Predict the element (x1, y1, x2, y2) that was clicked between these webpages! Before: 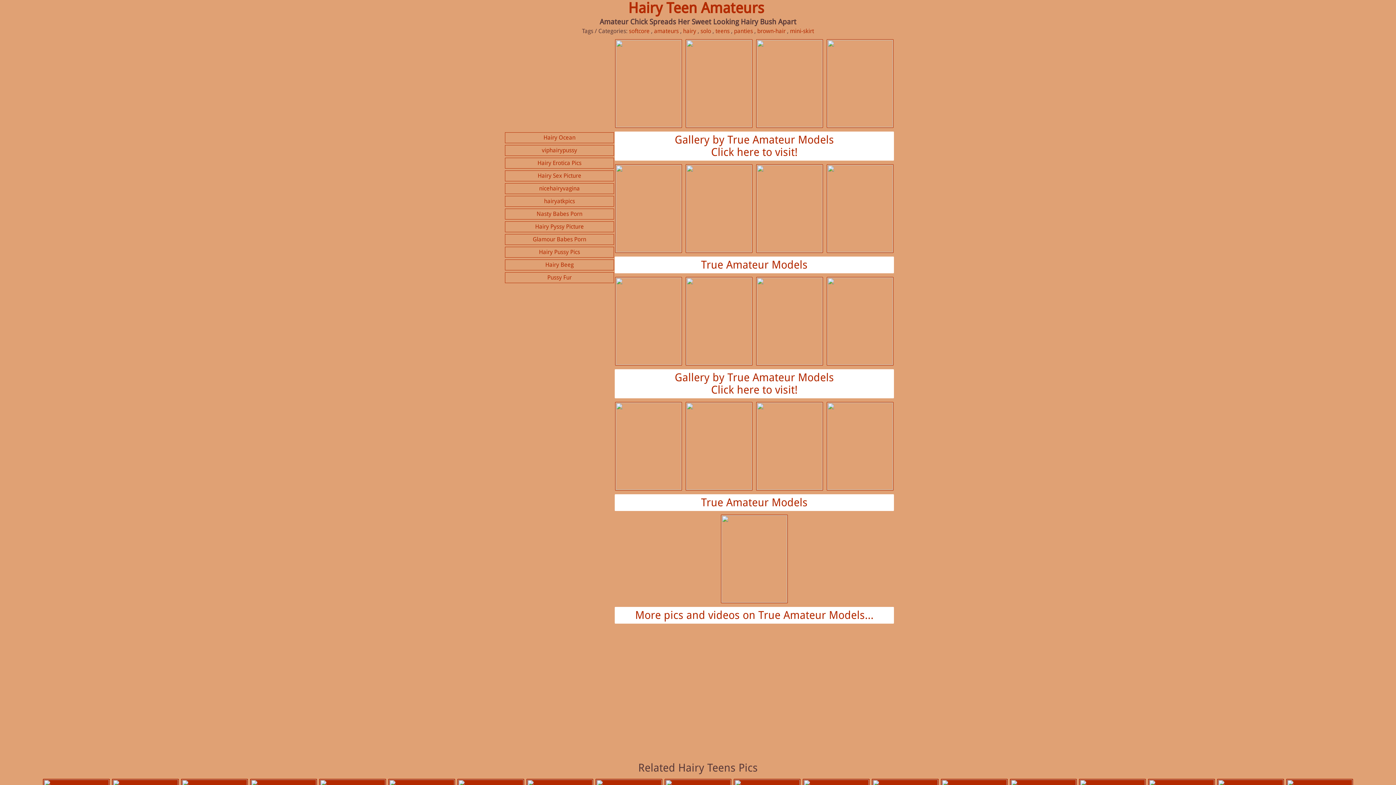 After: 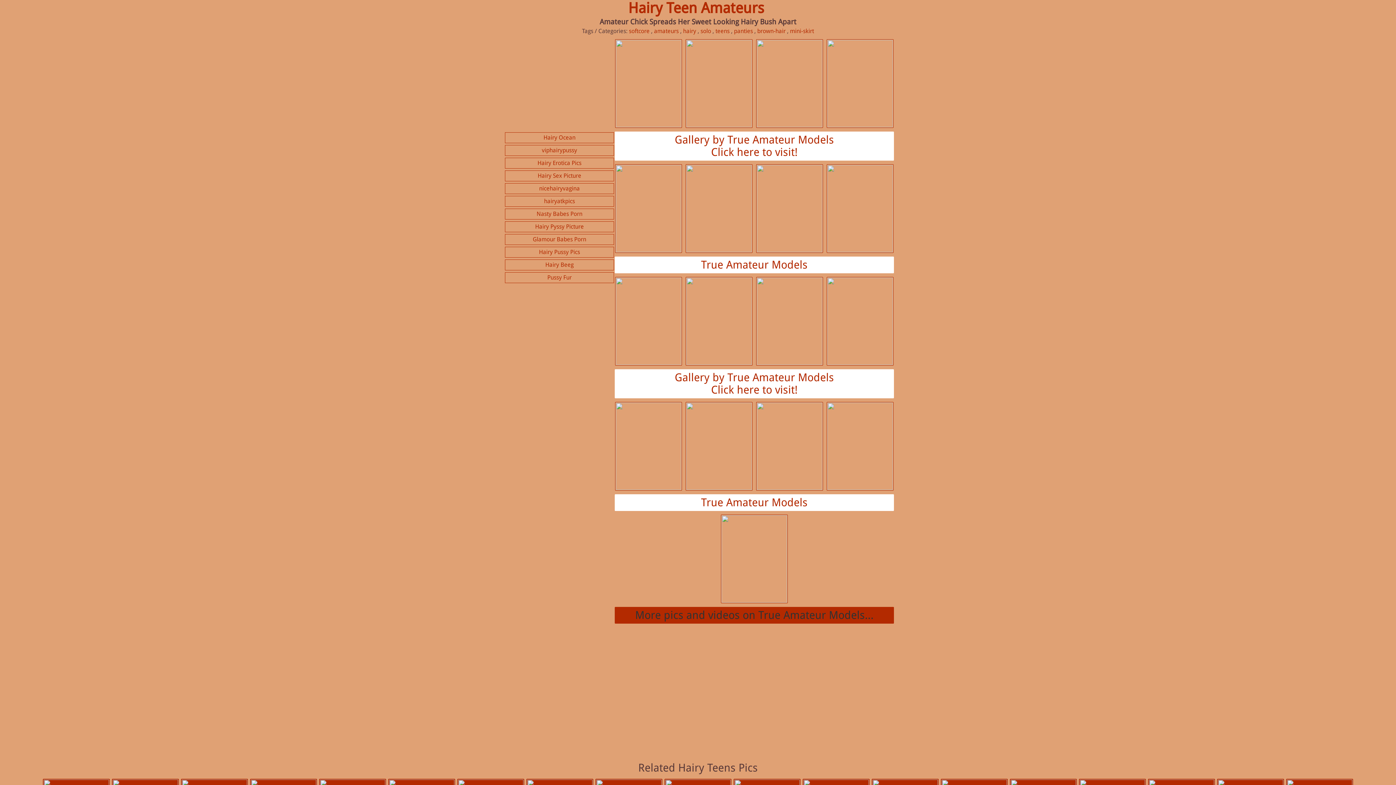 Action: bbox: (614, 607, 894, 624) label: More pics and videos on True Amateur Models...